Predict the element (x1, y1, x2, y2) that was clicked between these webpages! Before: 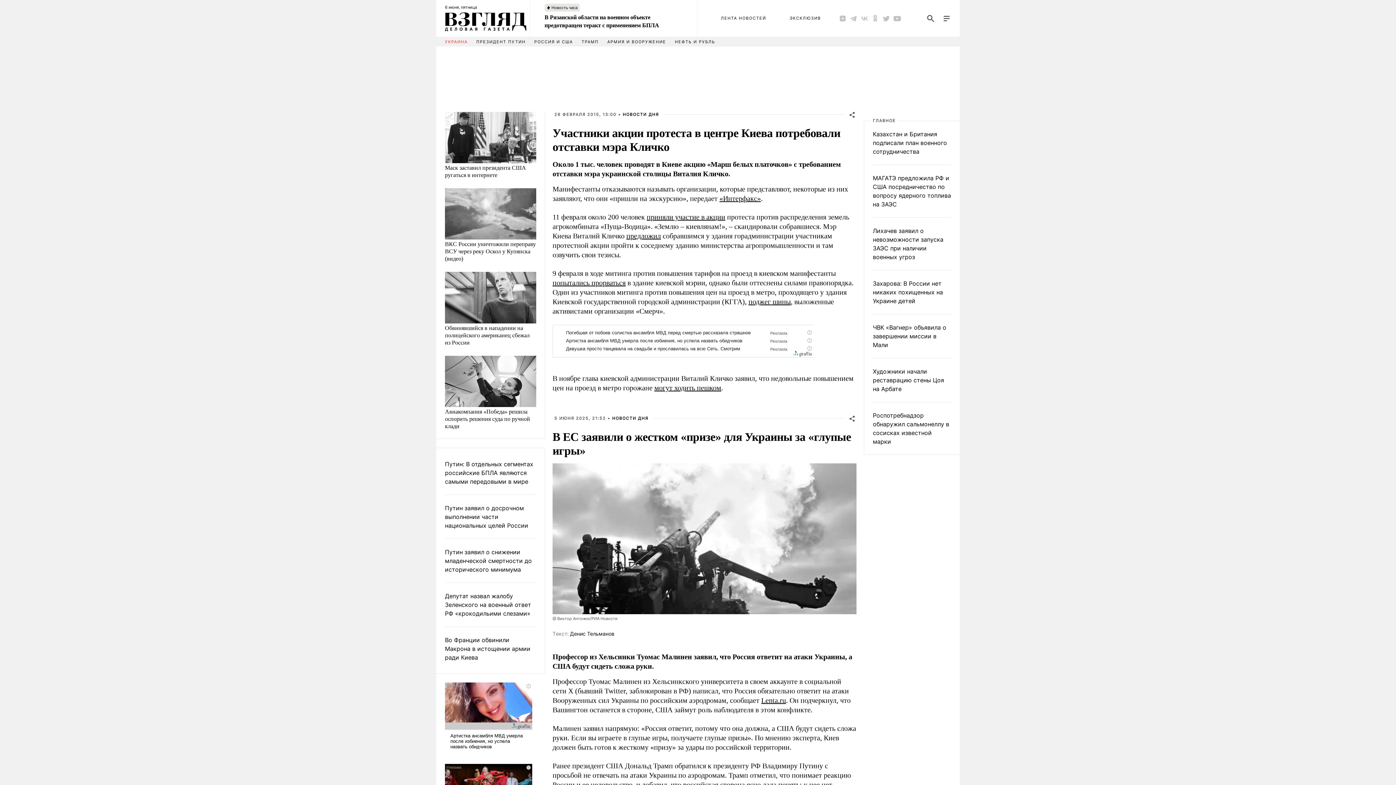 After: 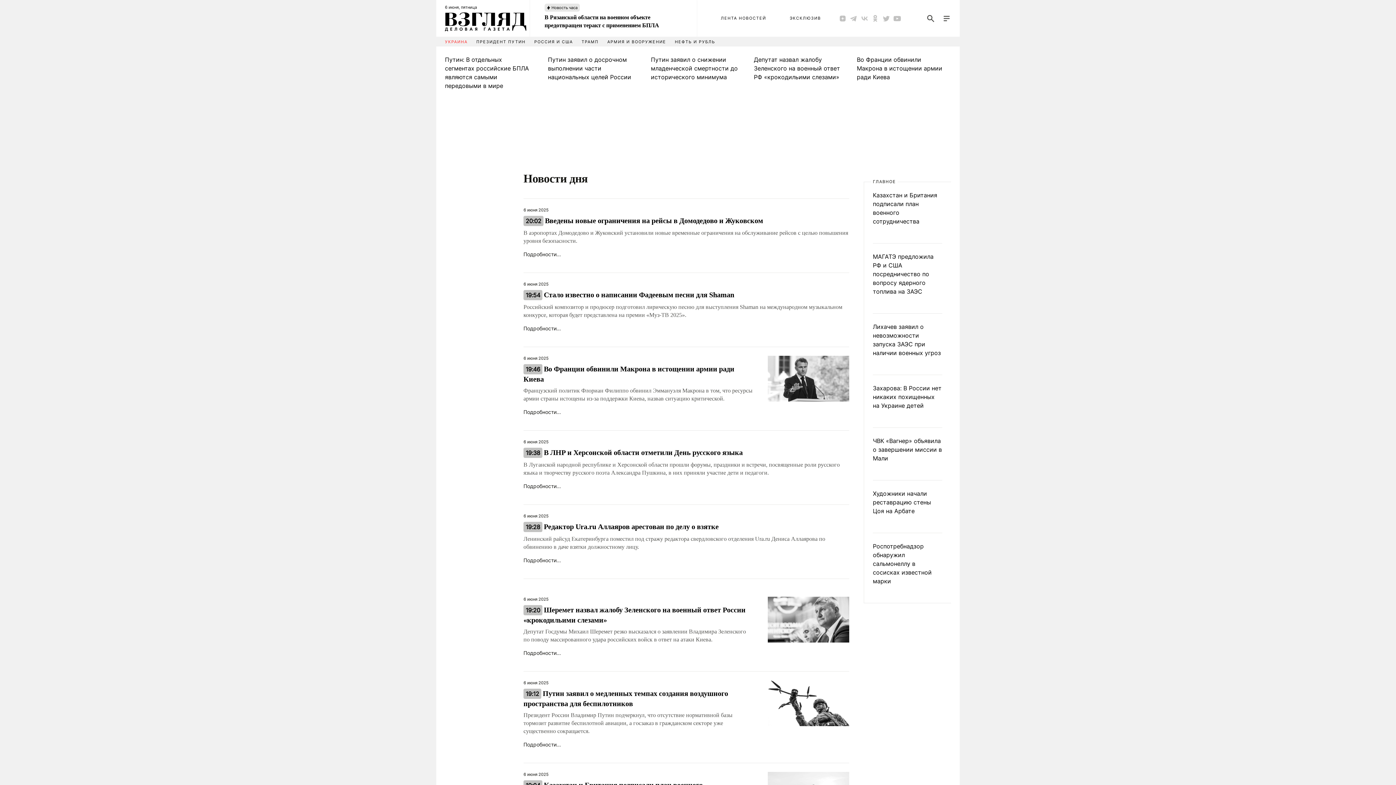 Action: label: ЛЕНТА НОВОСТЕЙ bbox: (721, 15, 766, 21)